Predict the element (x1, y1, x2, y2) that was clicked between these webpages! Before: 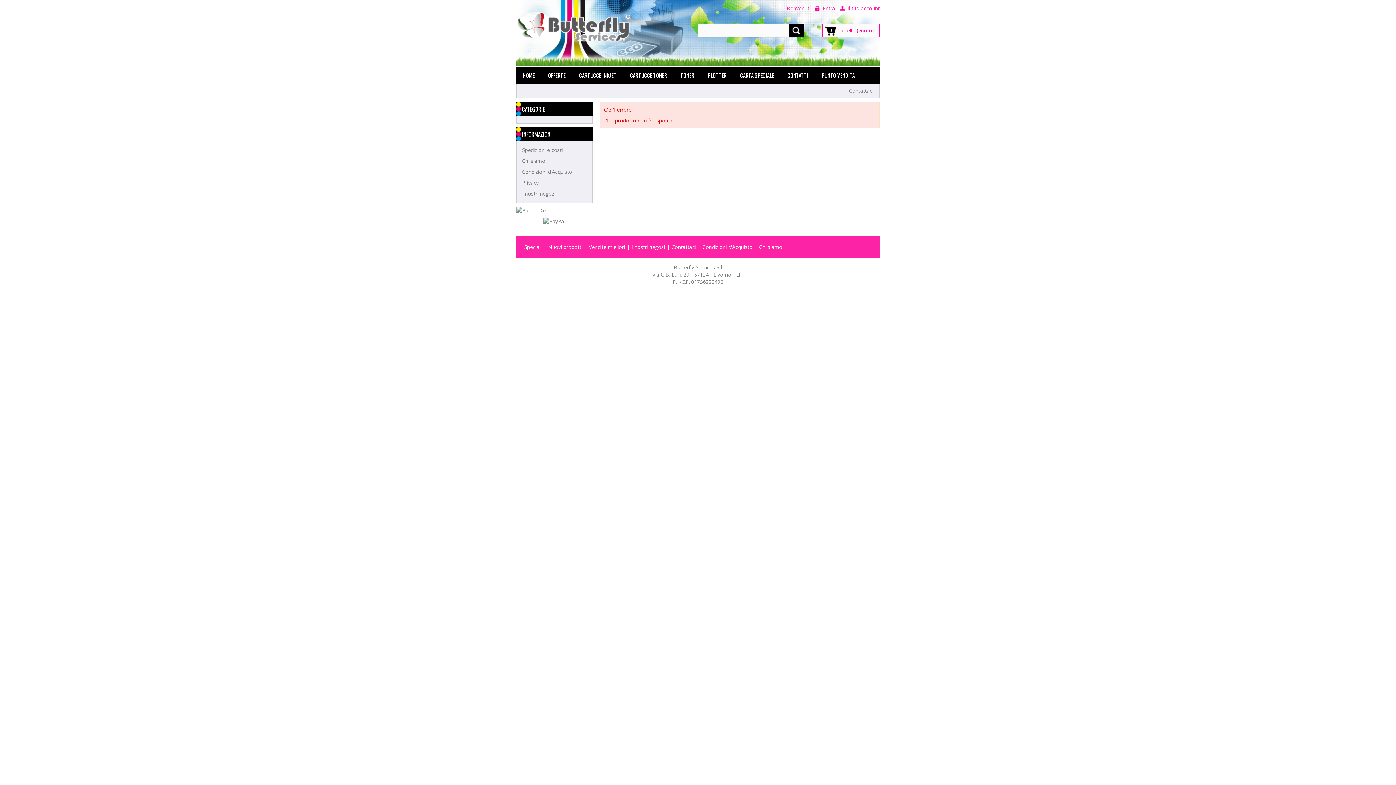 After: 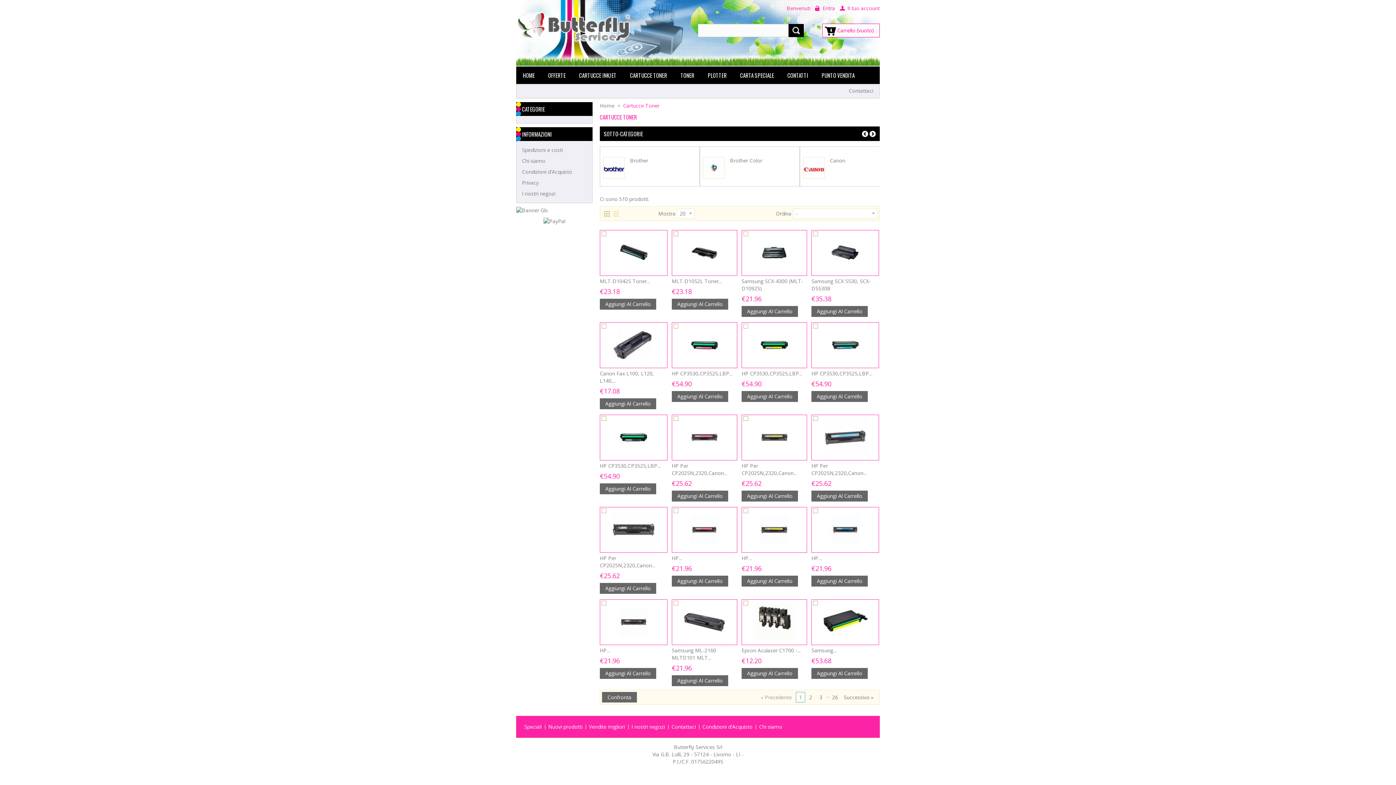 Action: bbox: (623, 66, 673, 84) label: CARTUCCE TONER